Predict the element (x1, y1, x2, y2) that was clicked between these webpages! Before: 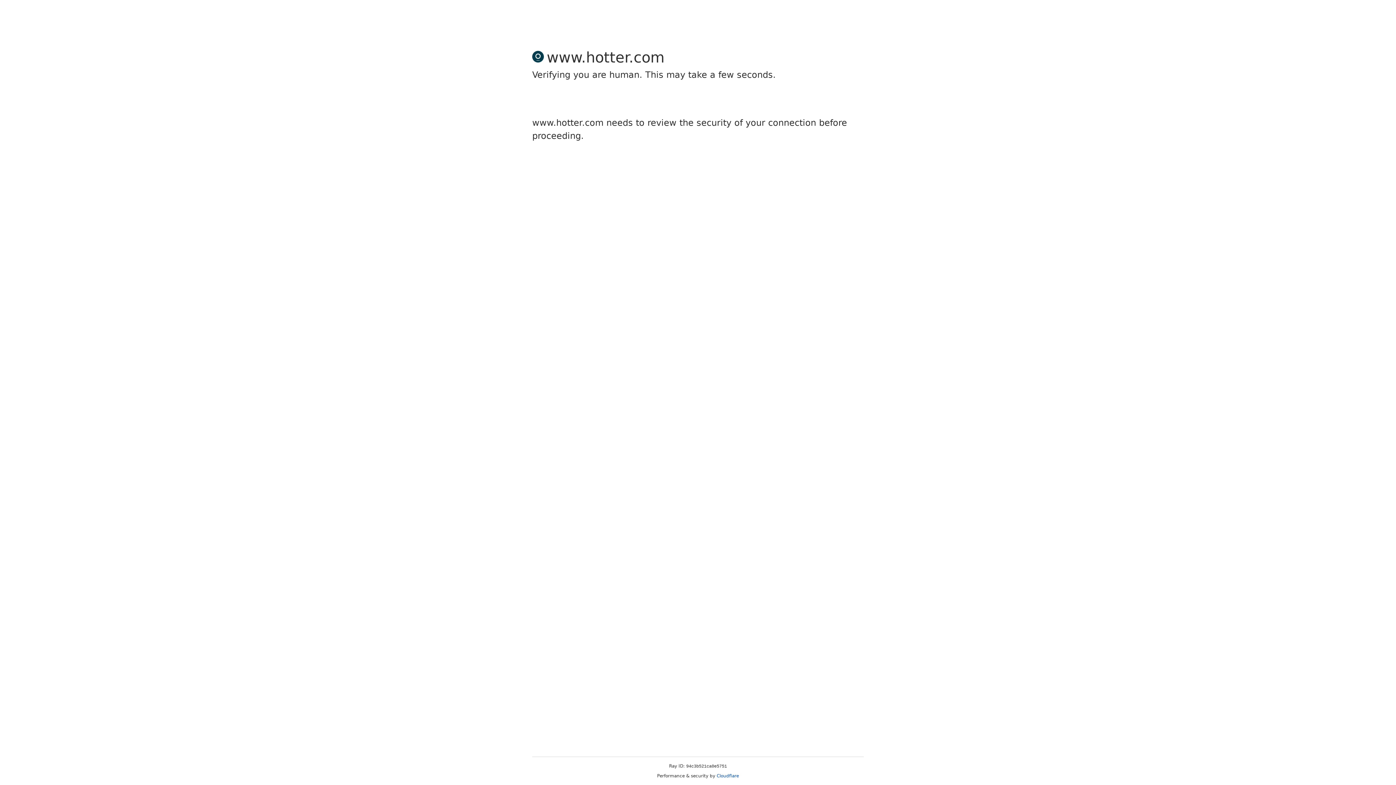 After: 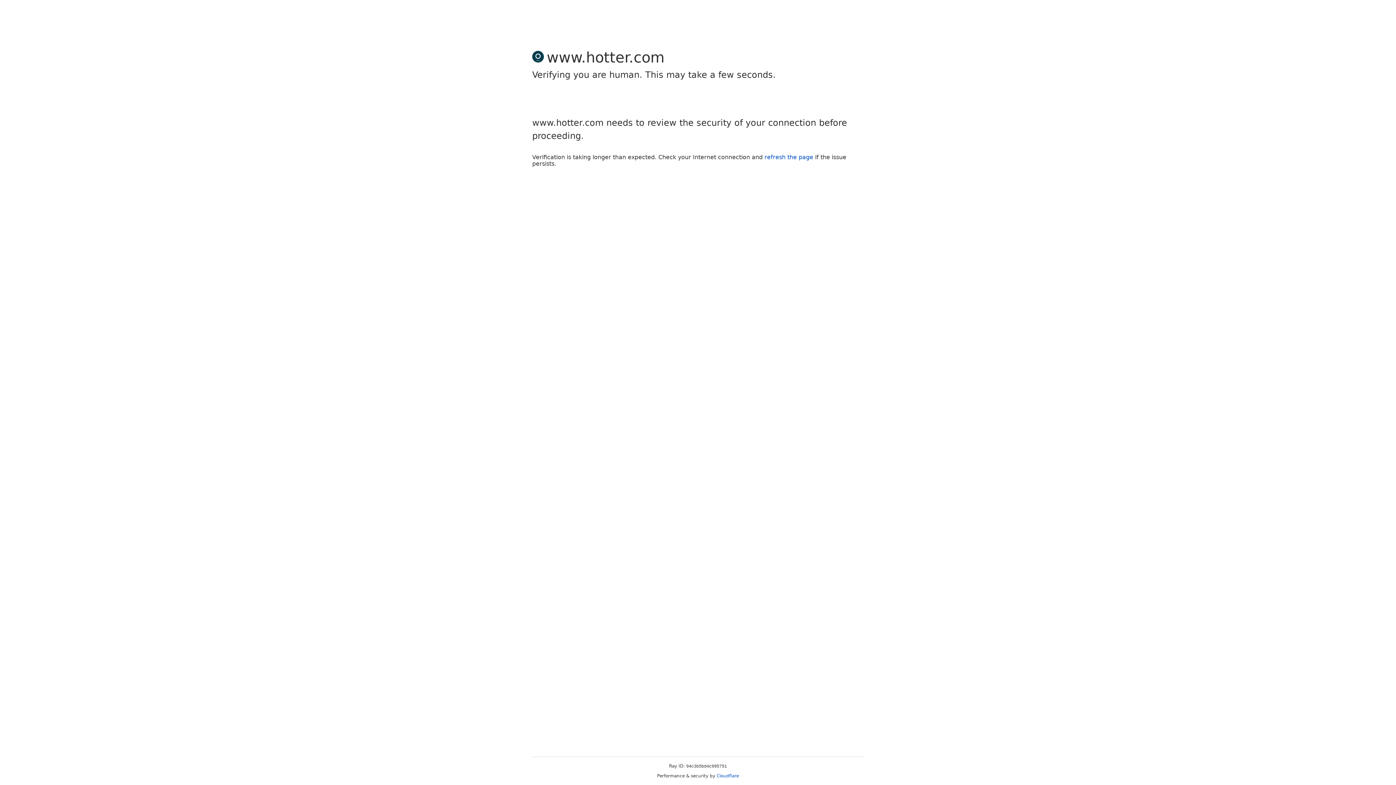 Action: label: Cloudflare bbox: (716, 773, 739, 778)